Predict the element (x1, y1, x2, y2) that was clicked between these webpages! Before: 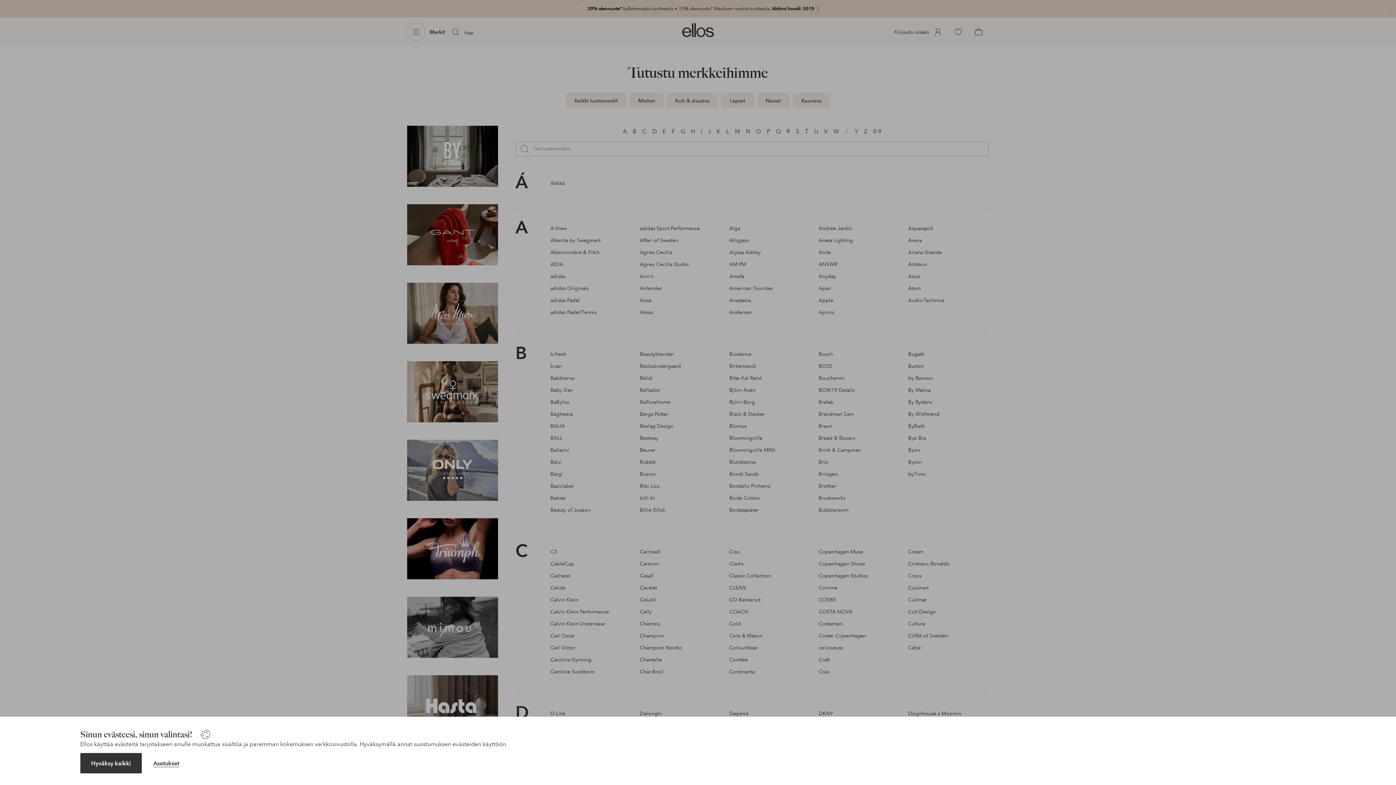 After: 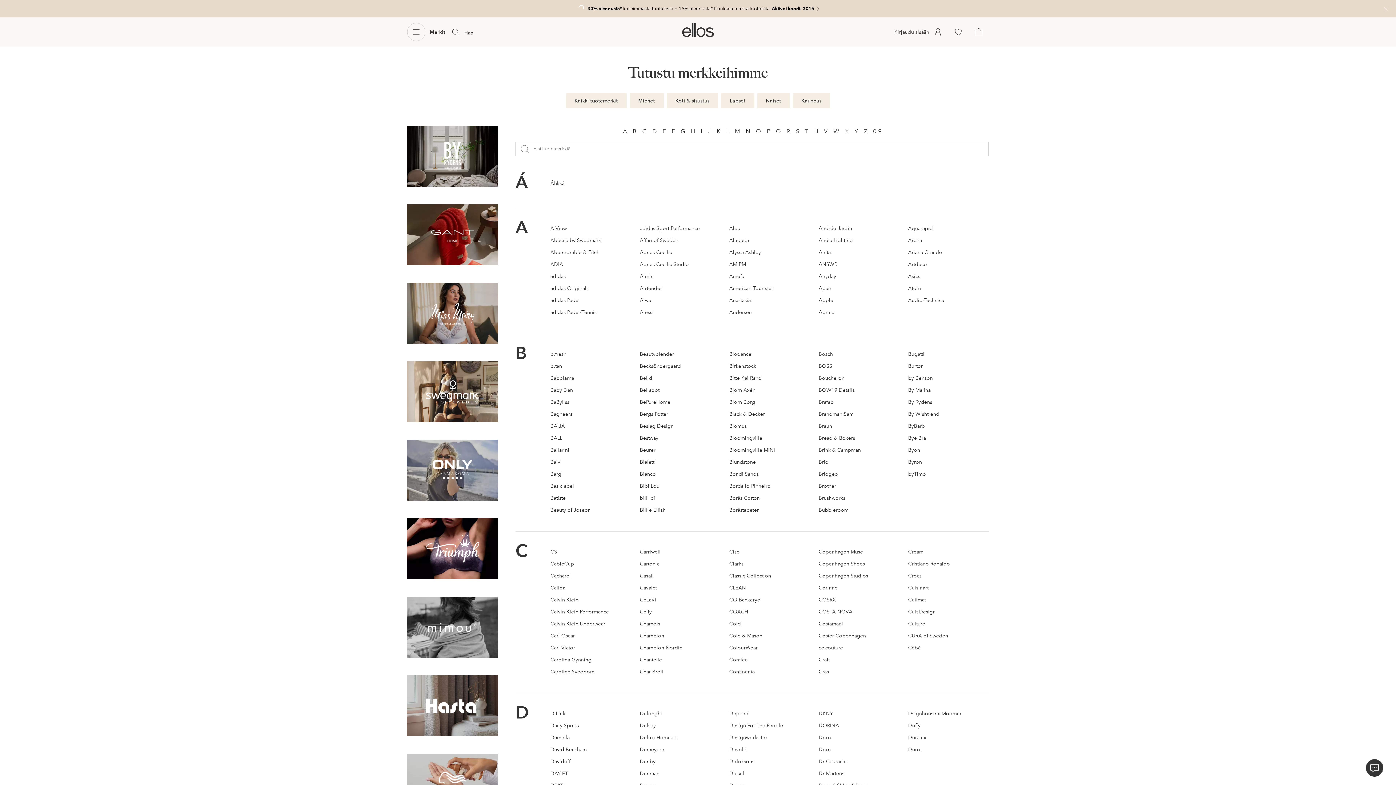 Action: bbox: (80, 753, 141, 773) label: Hyväksy kaikki